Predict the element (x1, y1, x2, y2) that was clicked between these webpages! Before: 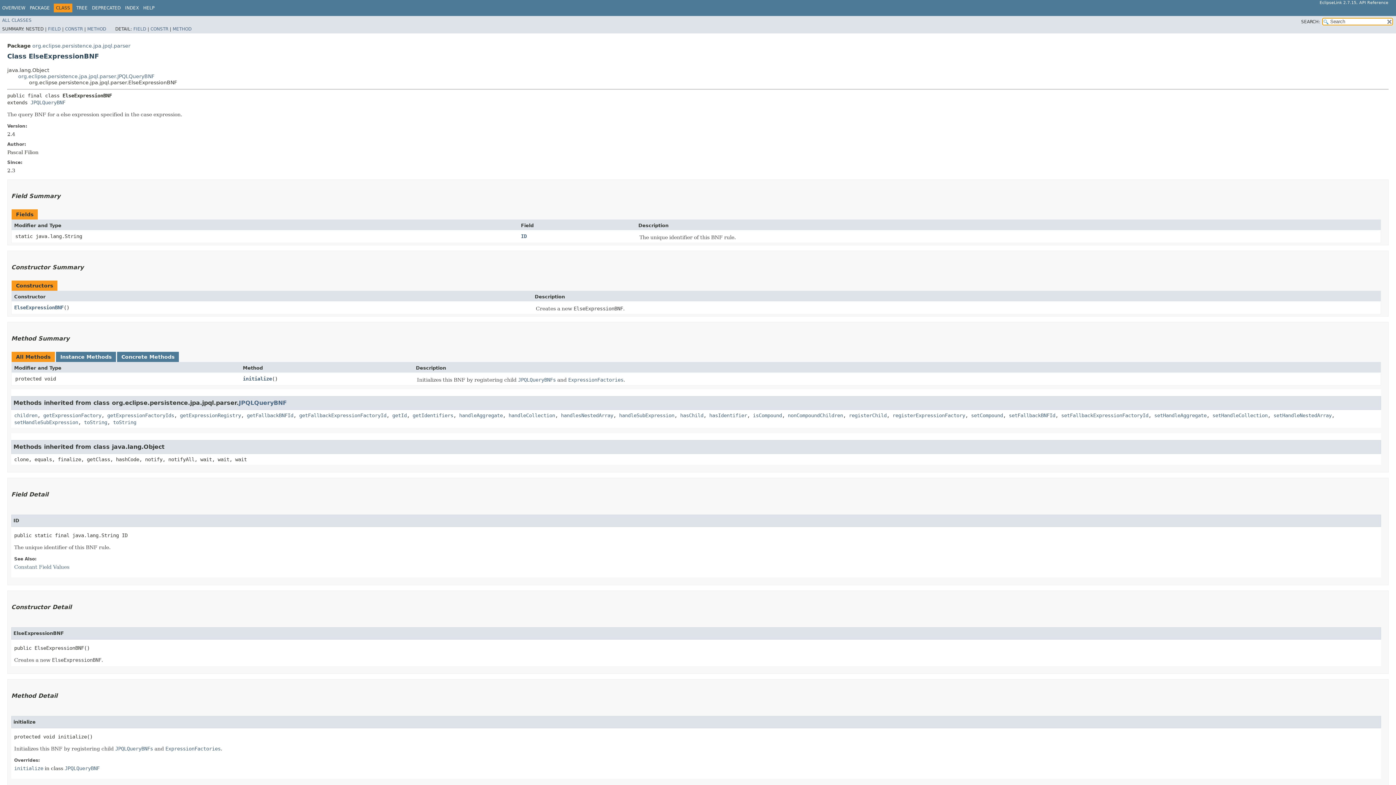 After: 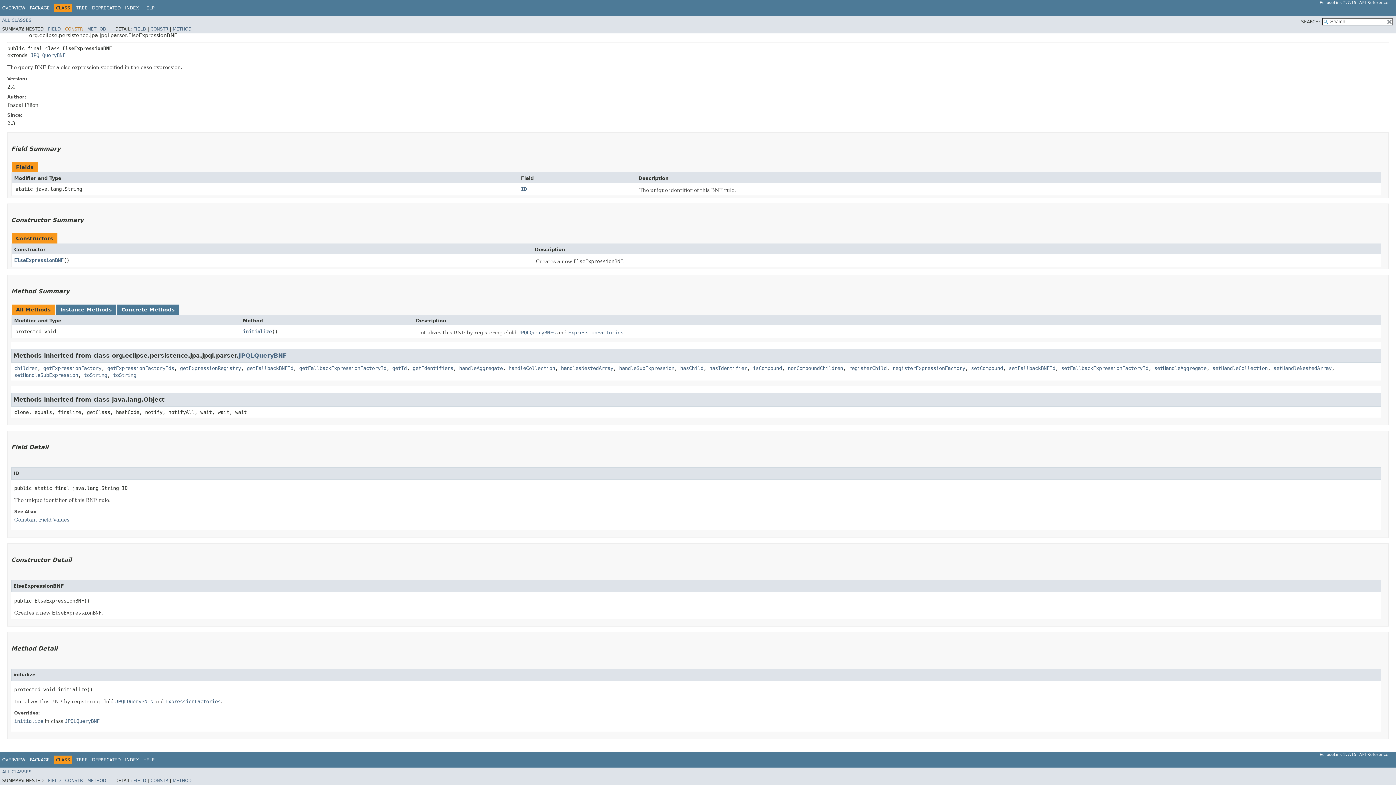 Action: bbox: (65, 26, 82, 31) label: CONSTR